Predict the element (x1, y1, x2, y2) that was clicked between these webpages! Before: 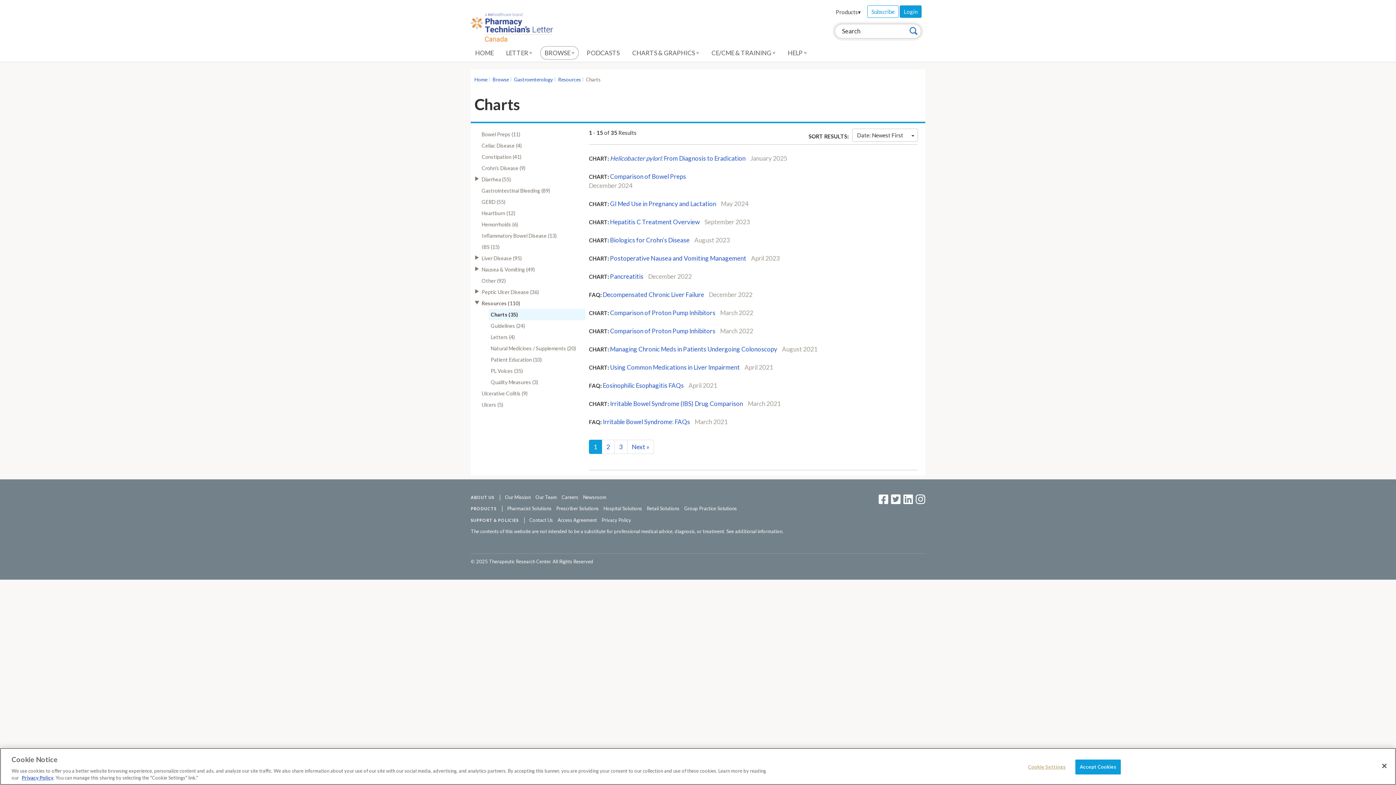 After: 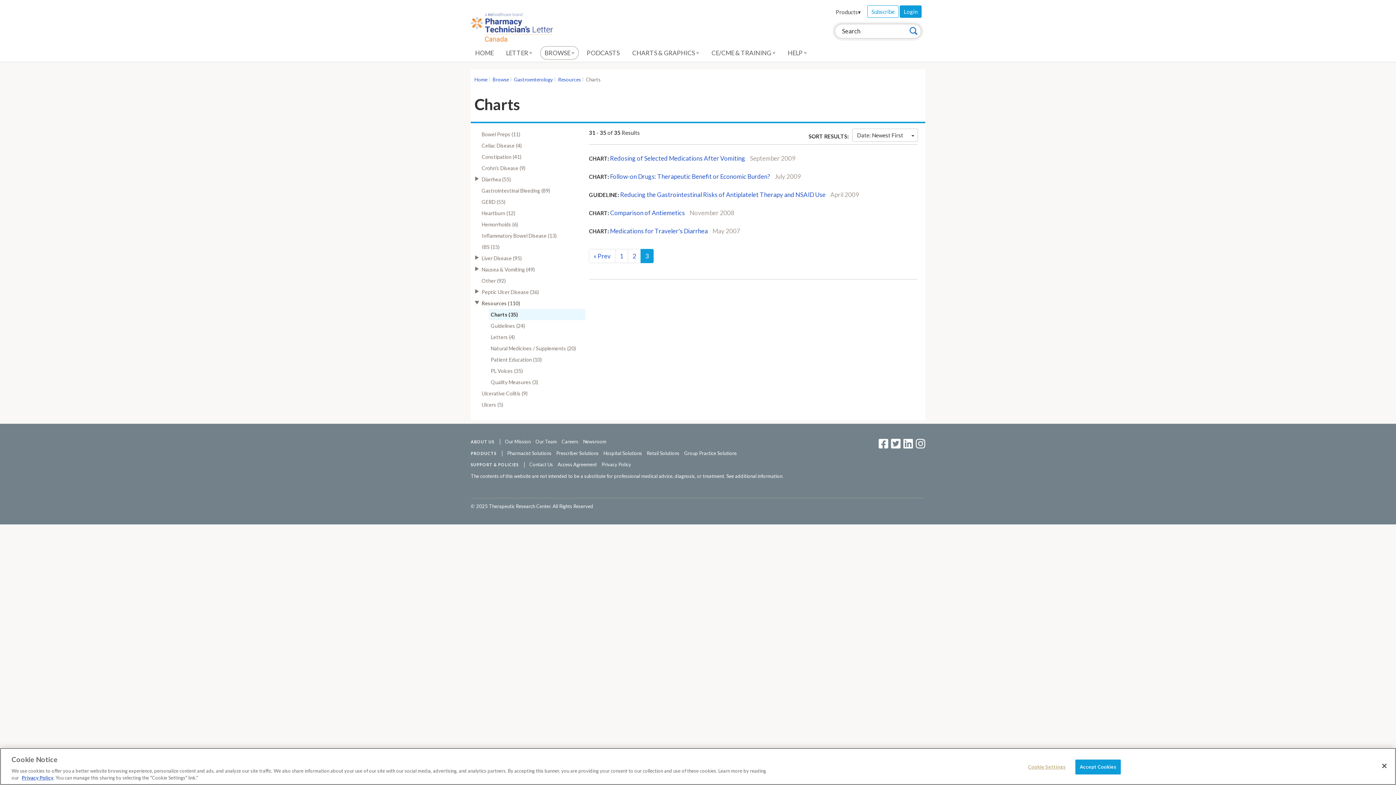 Action: label: 3 bbox: (614, 440, 627, 454)